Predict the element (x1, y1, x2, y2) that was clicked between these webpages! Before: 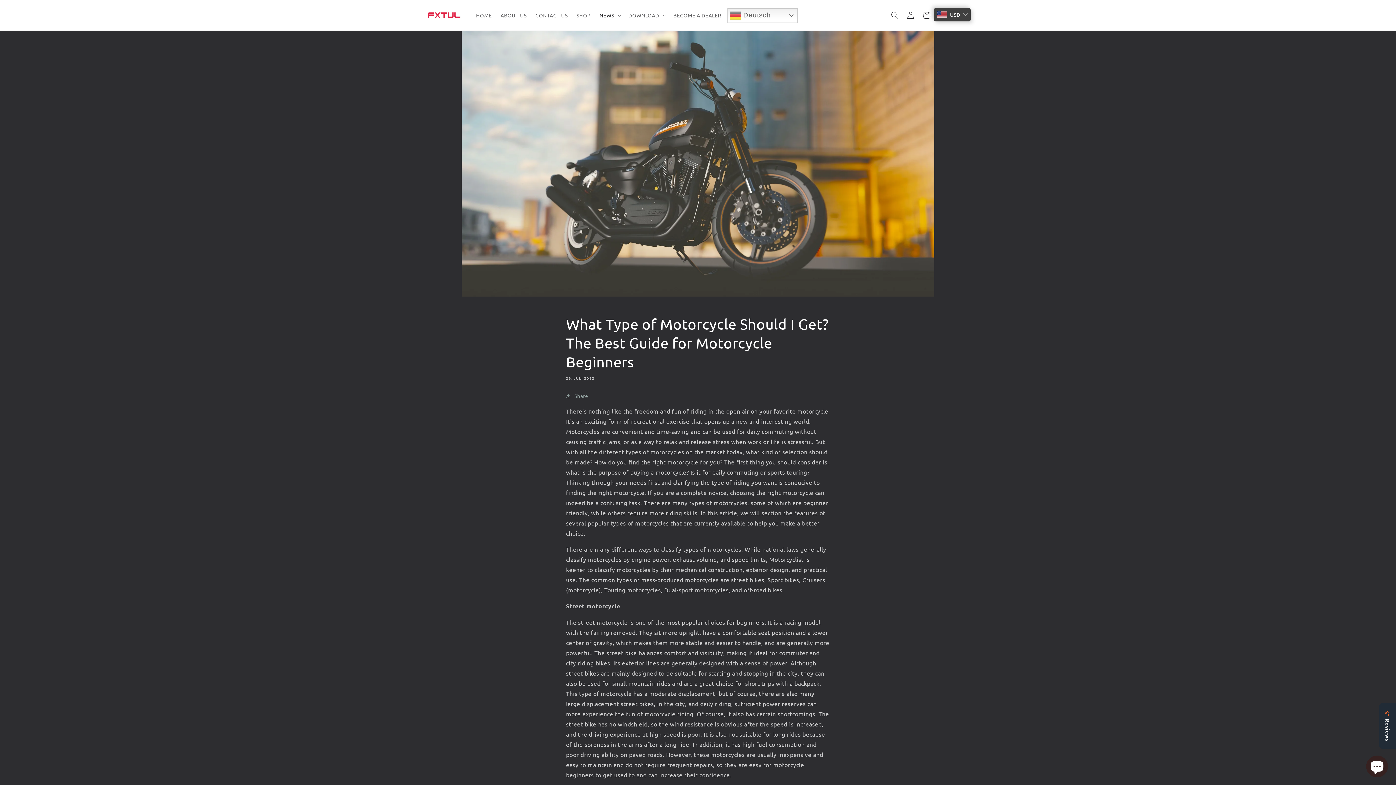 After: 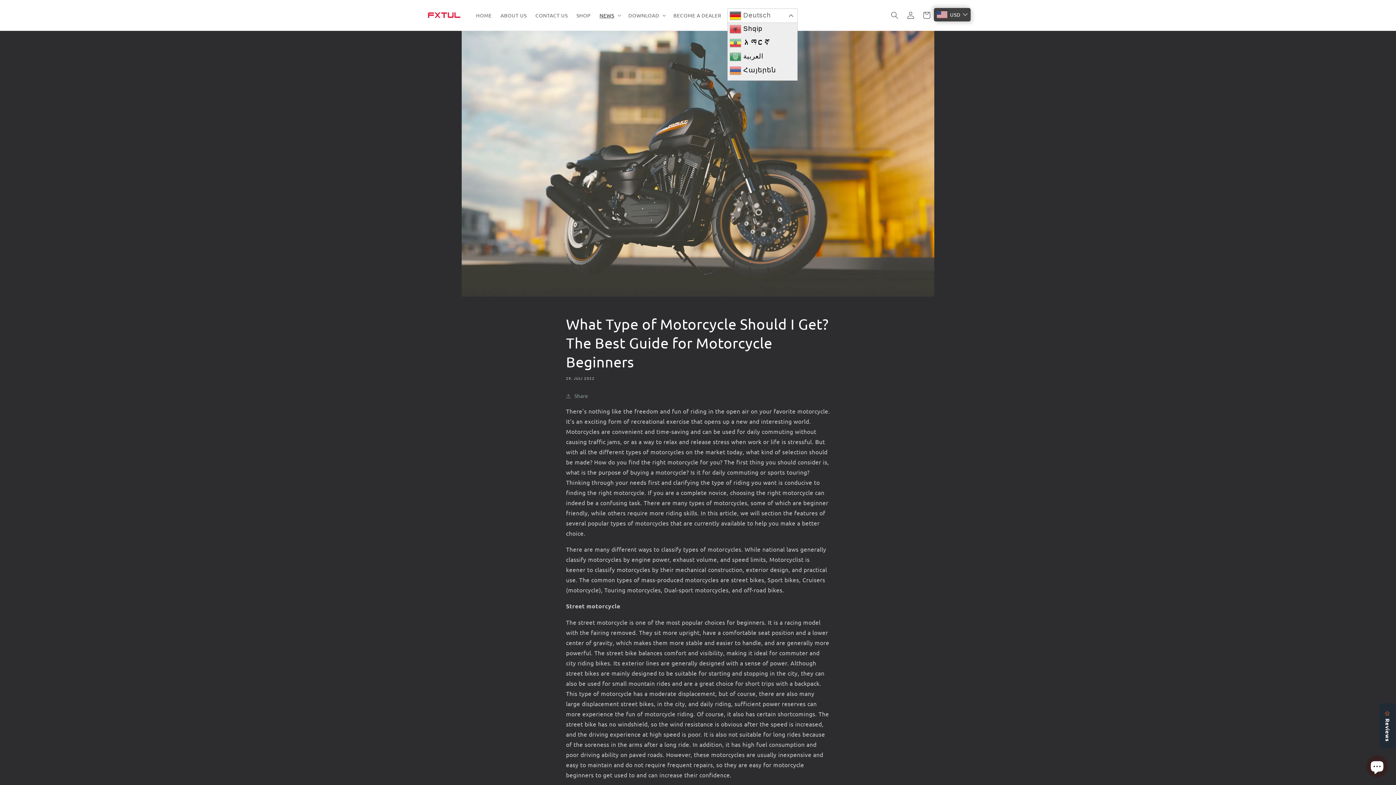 Action: bbox: (727, 8, 797, 22) label:  Deutsch